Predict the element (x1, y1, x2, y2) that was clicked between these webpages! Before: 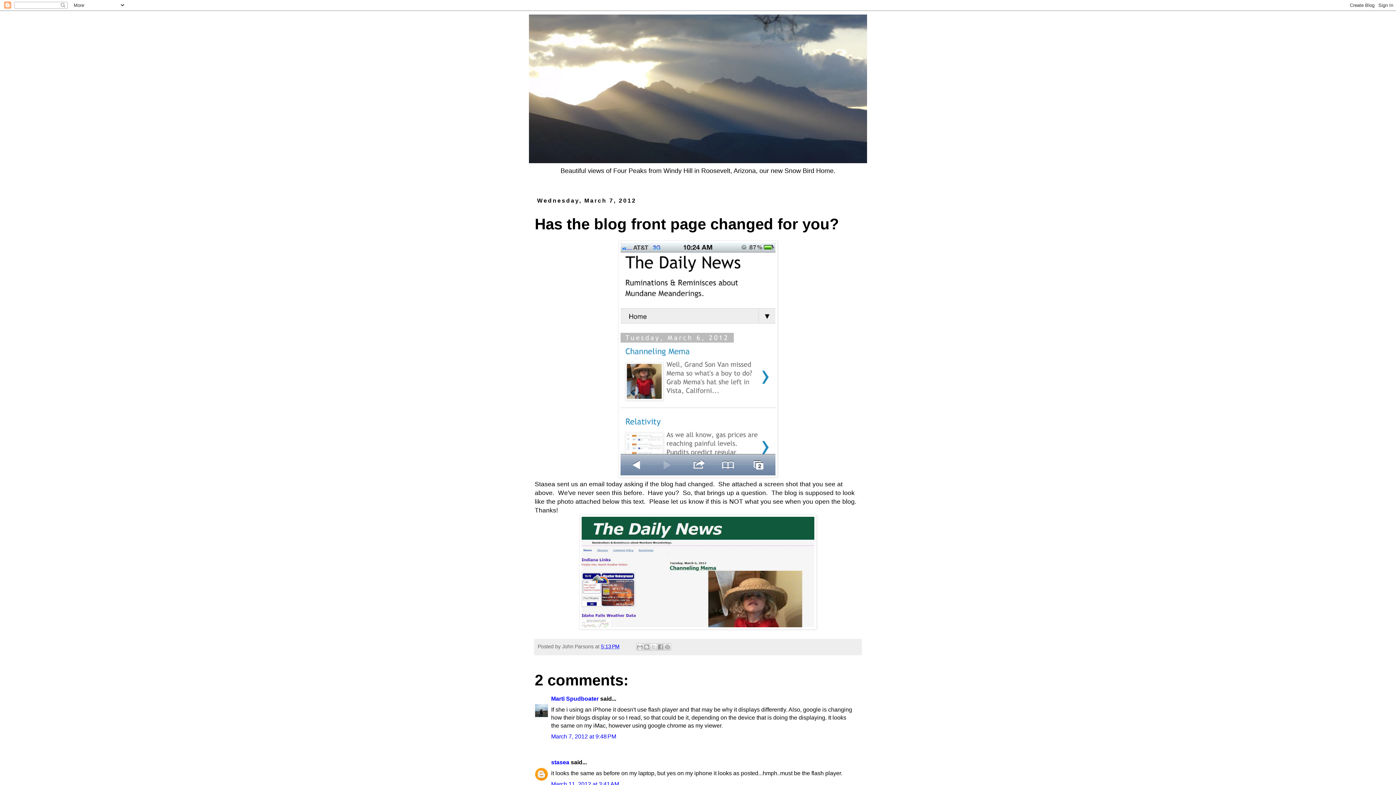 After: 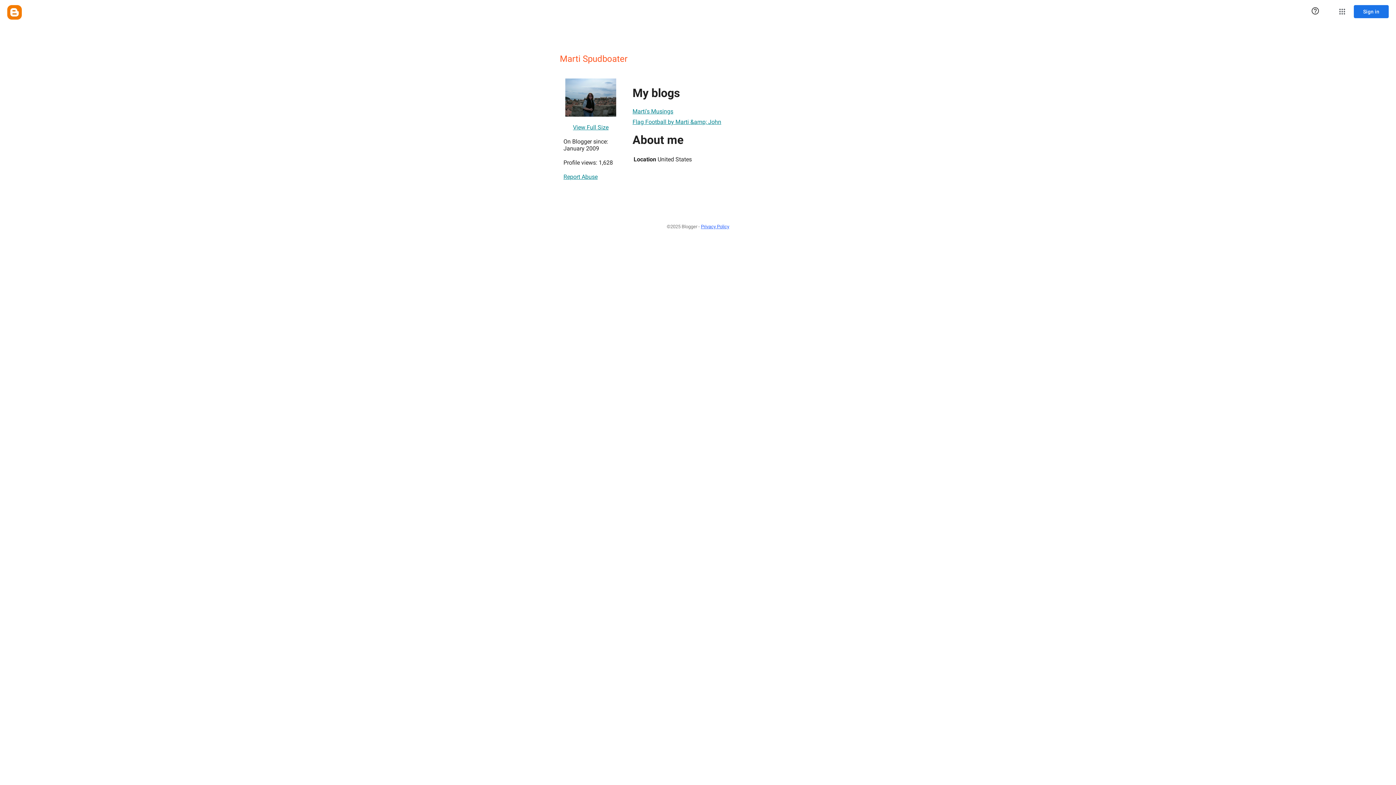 Action: label: Marti Spudboater bbox: (551, 696, 598, 702)